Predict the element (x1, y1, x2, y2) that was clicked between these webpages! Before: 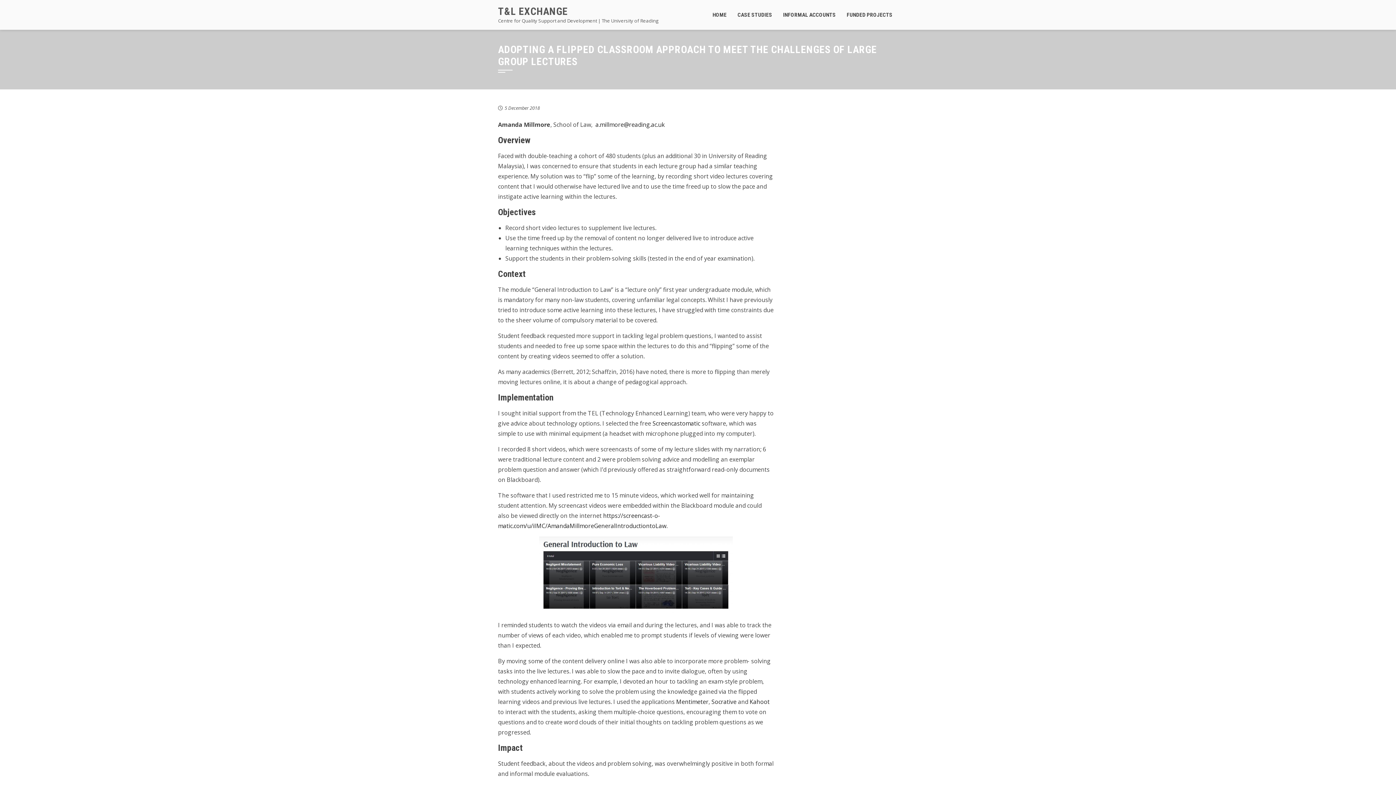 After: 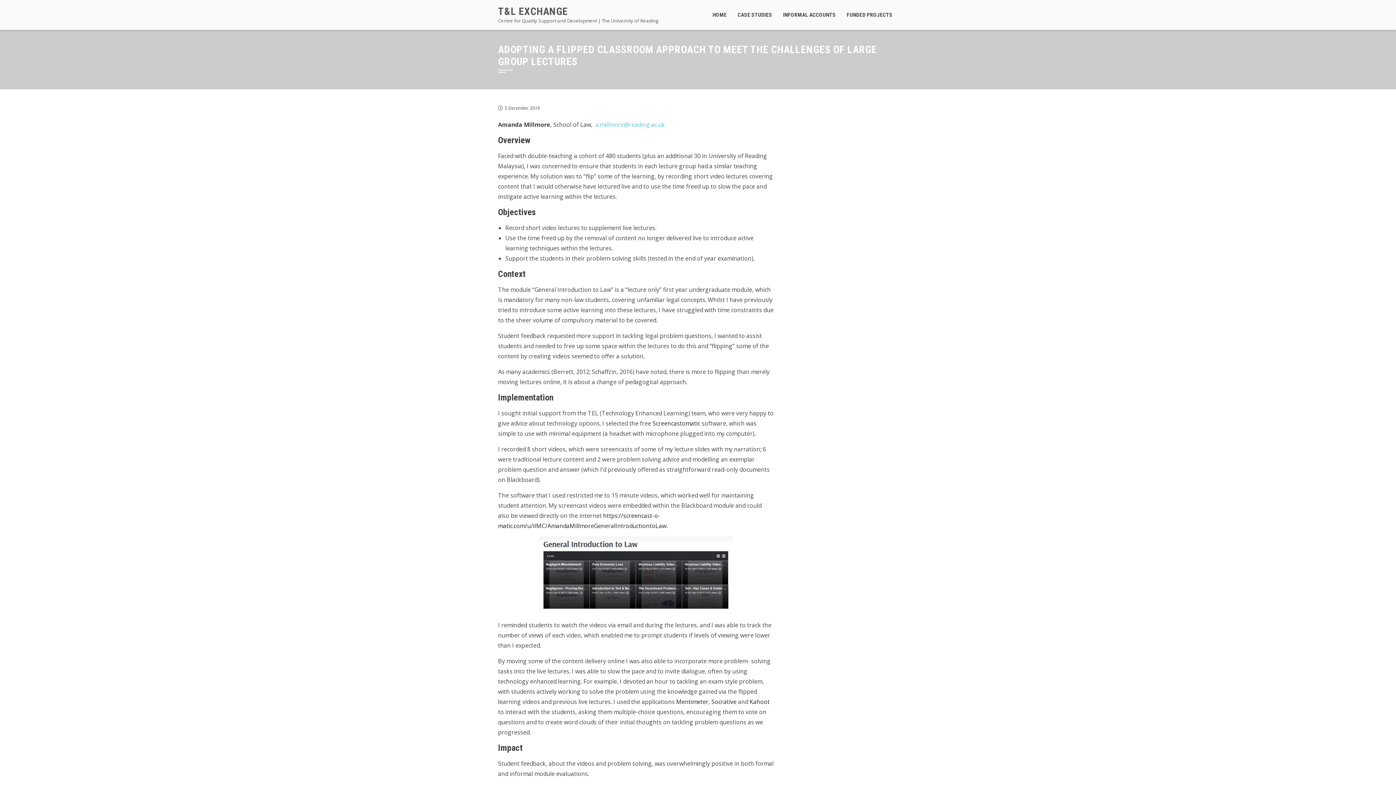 Action: label: a.millmore@reading.ac.uk bbox: (595, 120, 665, 128)